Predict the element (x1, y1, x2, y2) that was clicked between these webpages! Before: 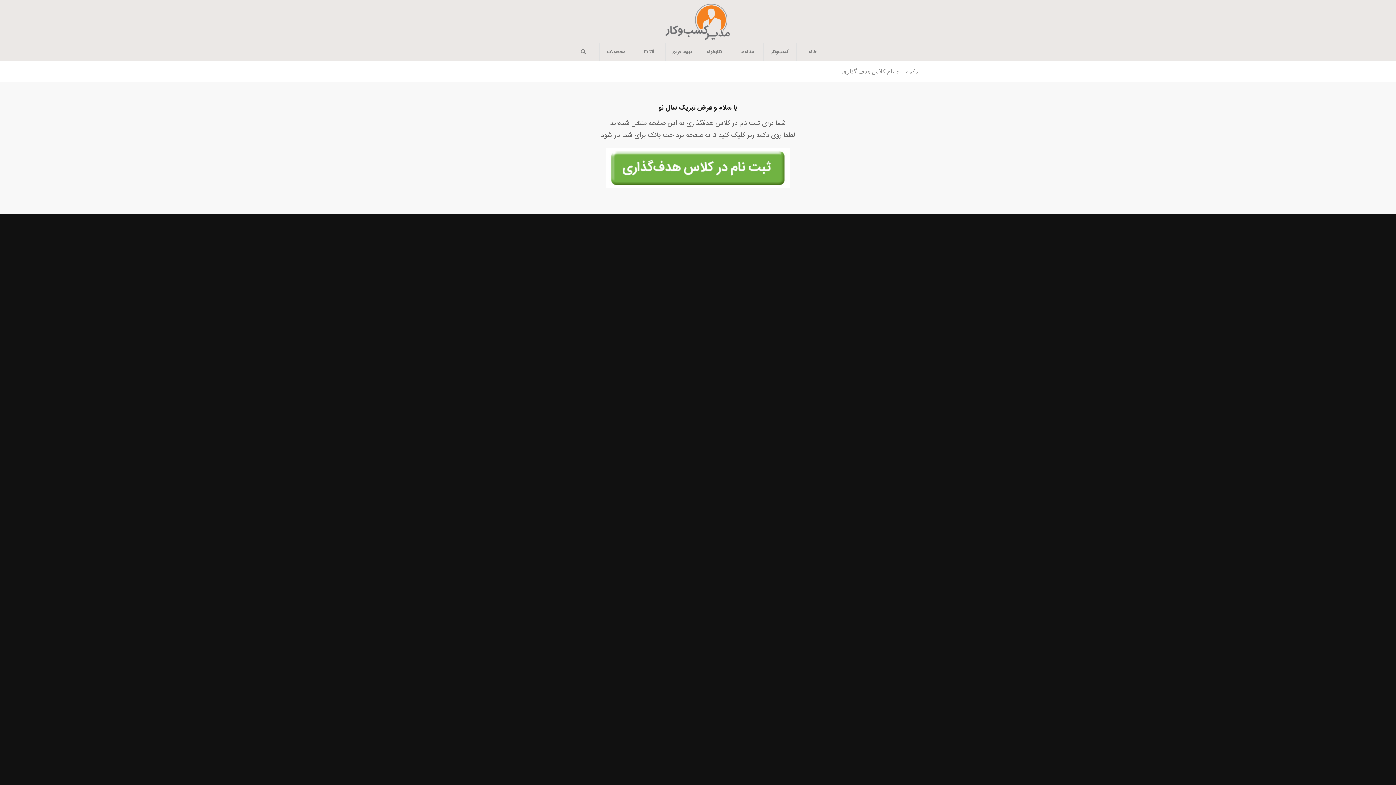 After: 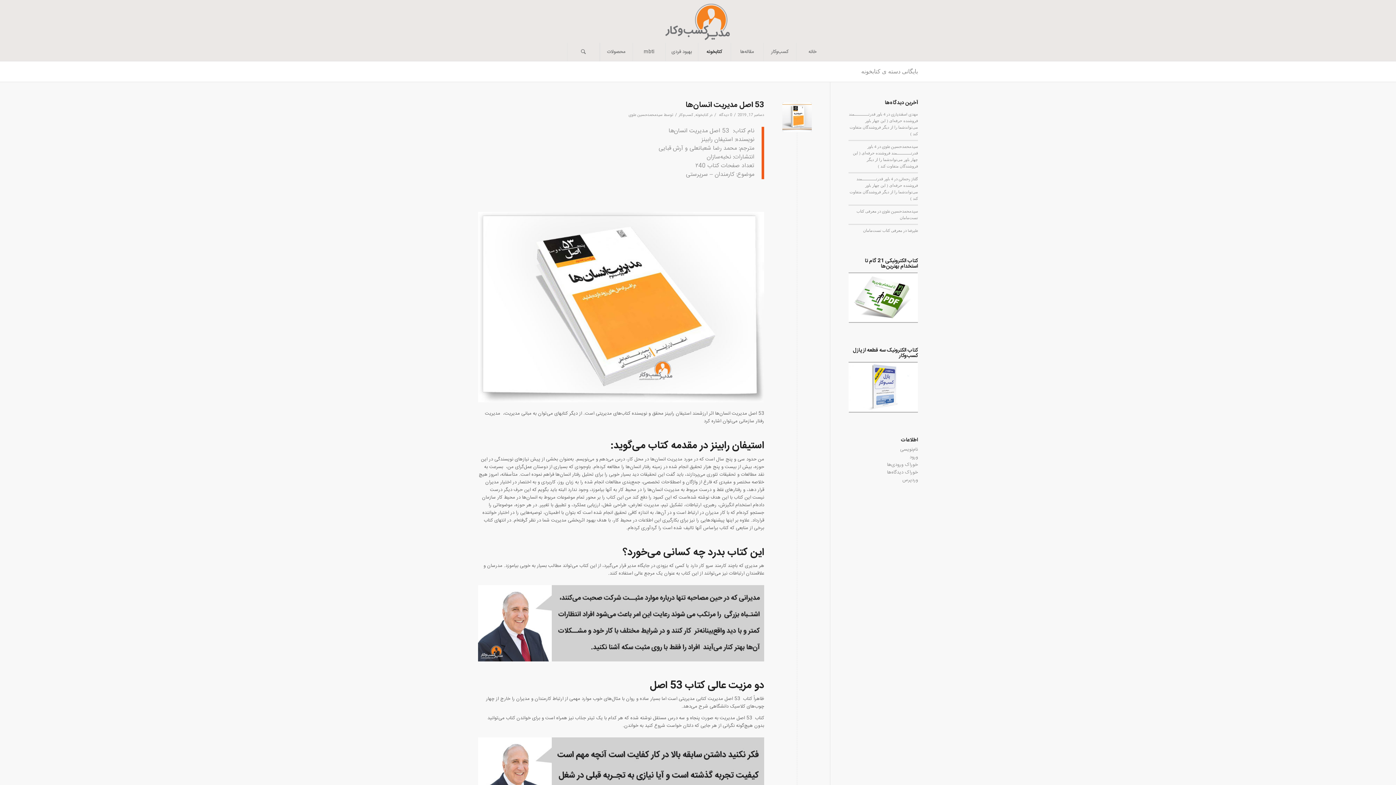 Action: label: کتابخونه bbox: (698, 42, 730, 61)